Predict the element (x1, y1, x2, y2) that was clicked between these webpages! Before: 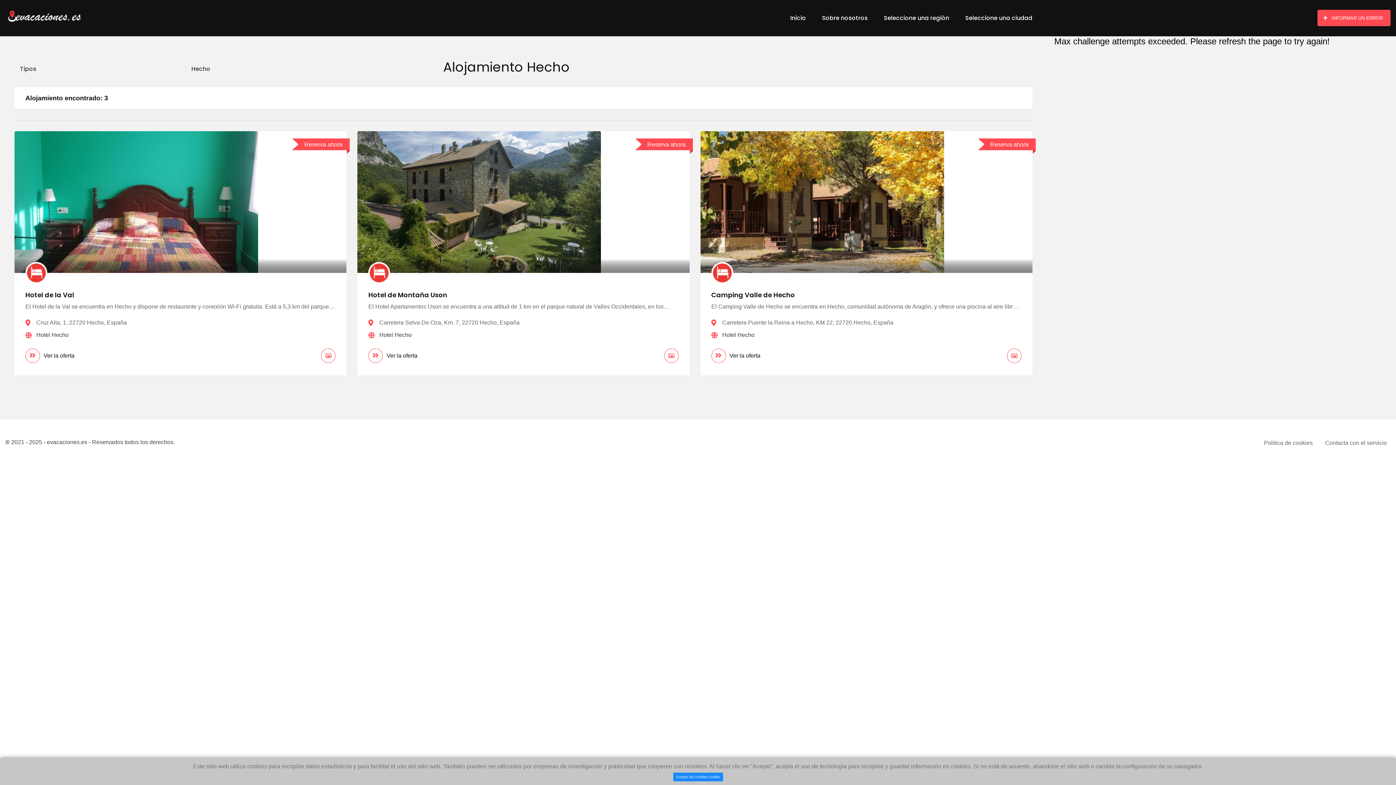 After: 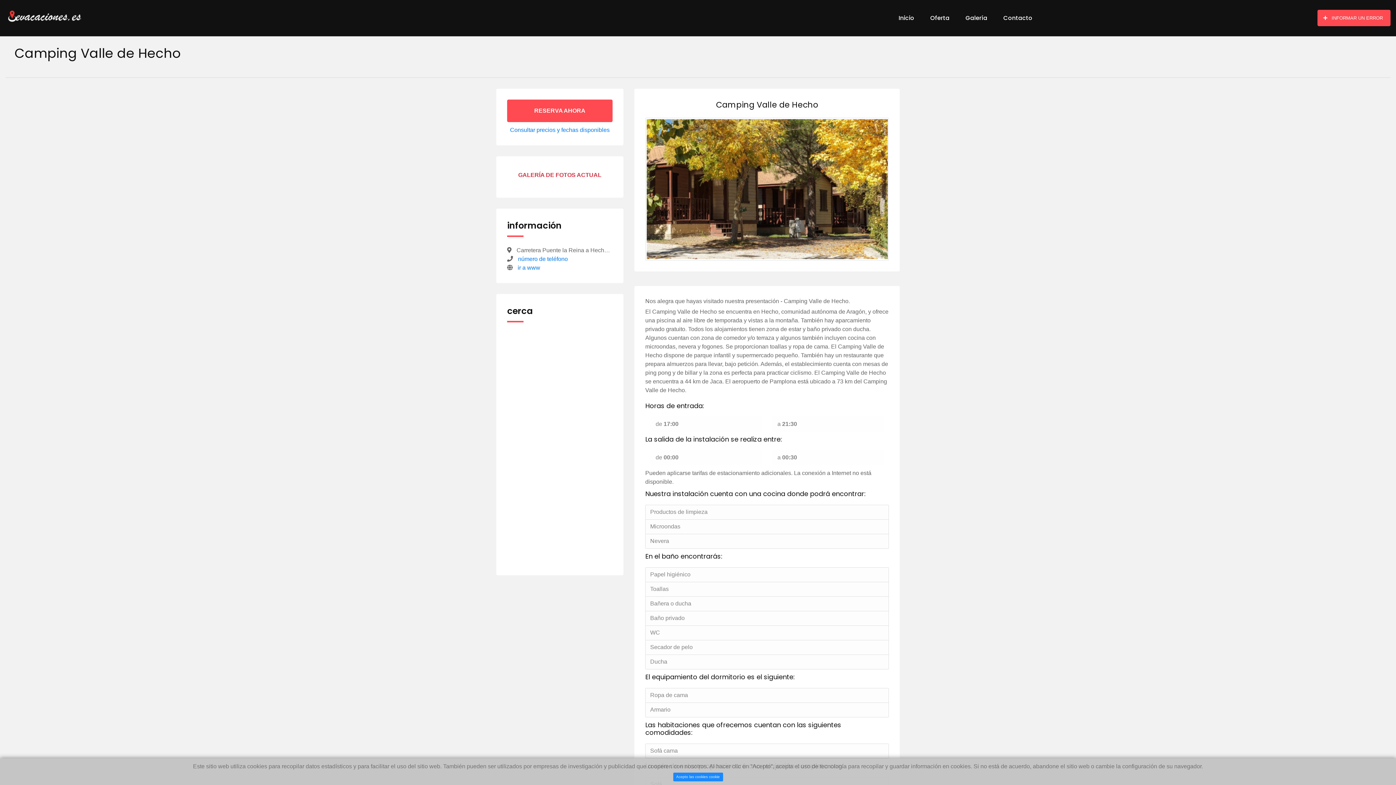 Action: bbox: (711, 290, 795, 299) label: Camping Valle de Hecho